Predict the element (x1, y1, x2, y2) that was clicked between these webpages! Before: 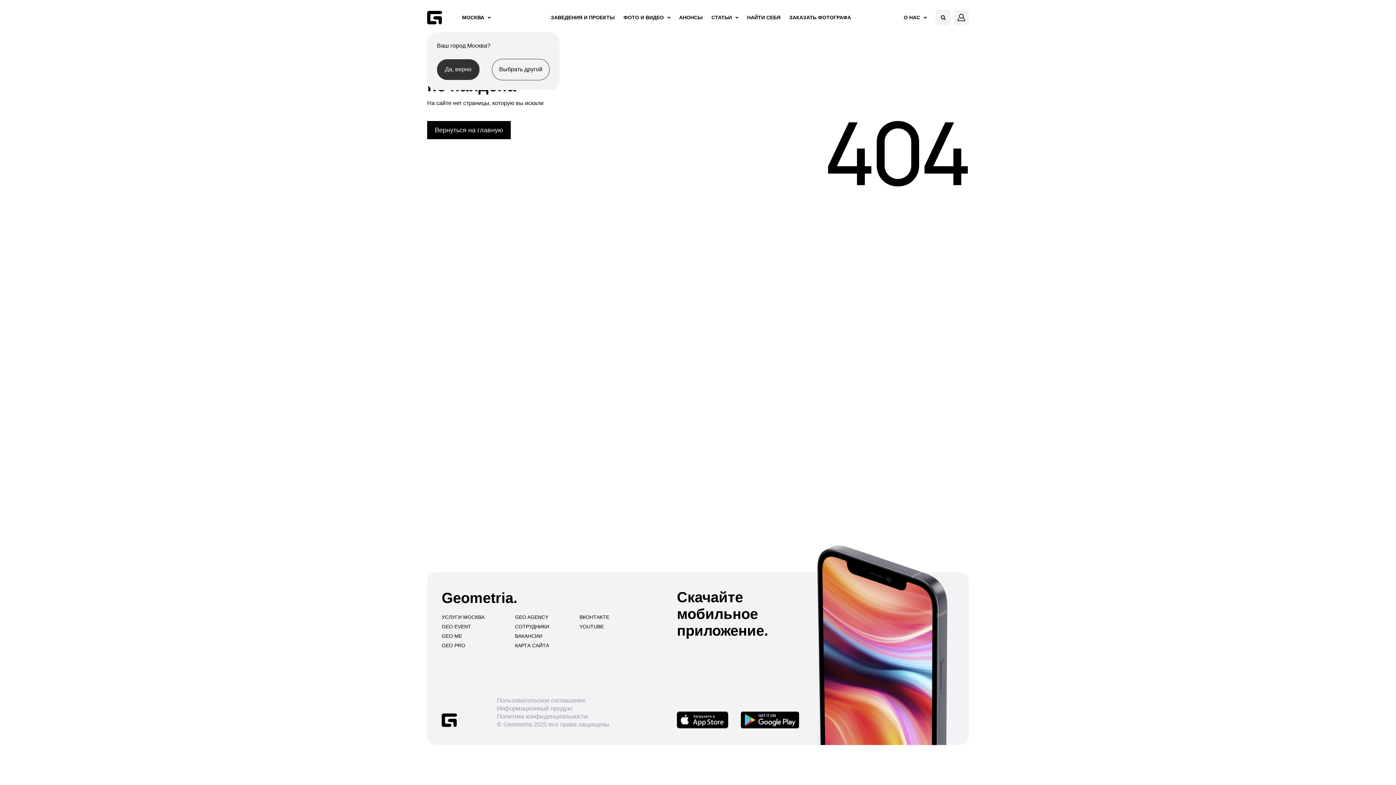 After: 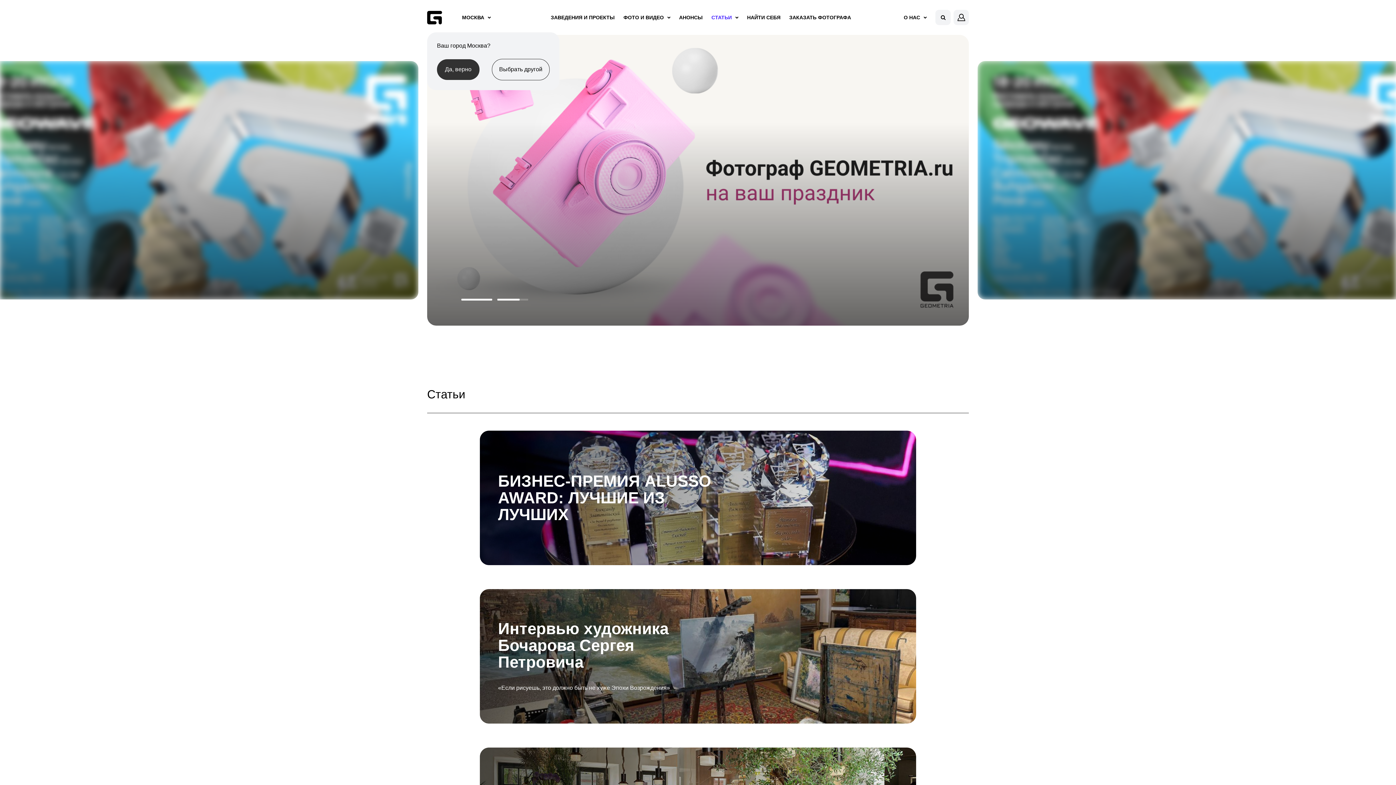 Action: label: СТАТЬИ bbox: (711, 14, 738, 20)